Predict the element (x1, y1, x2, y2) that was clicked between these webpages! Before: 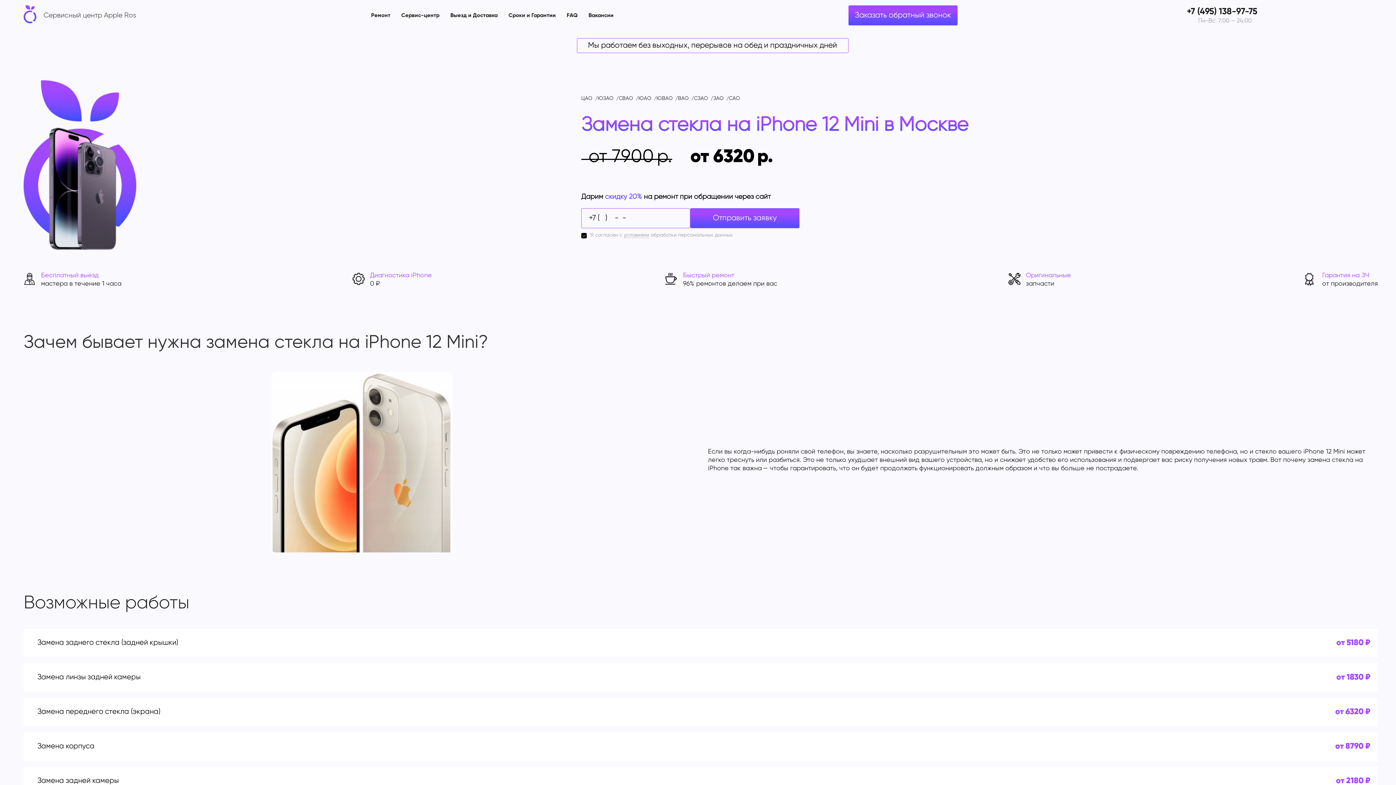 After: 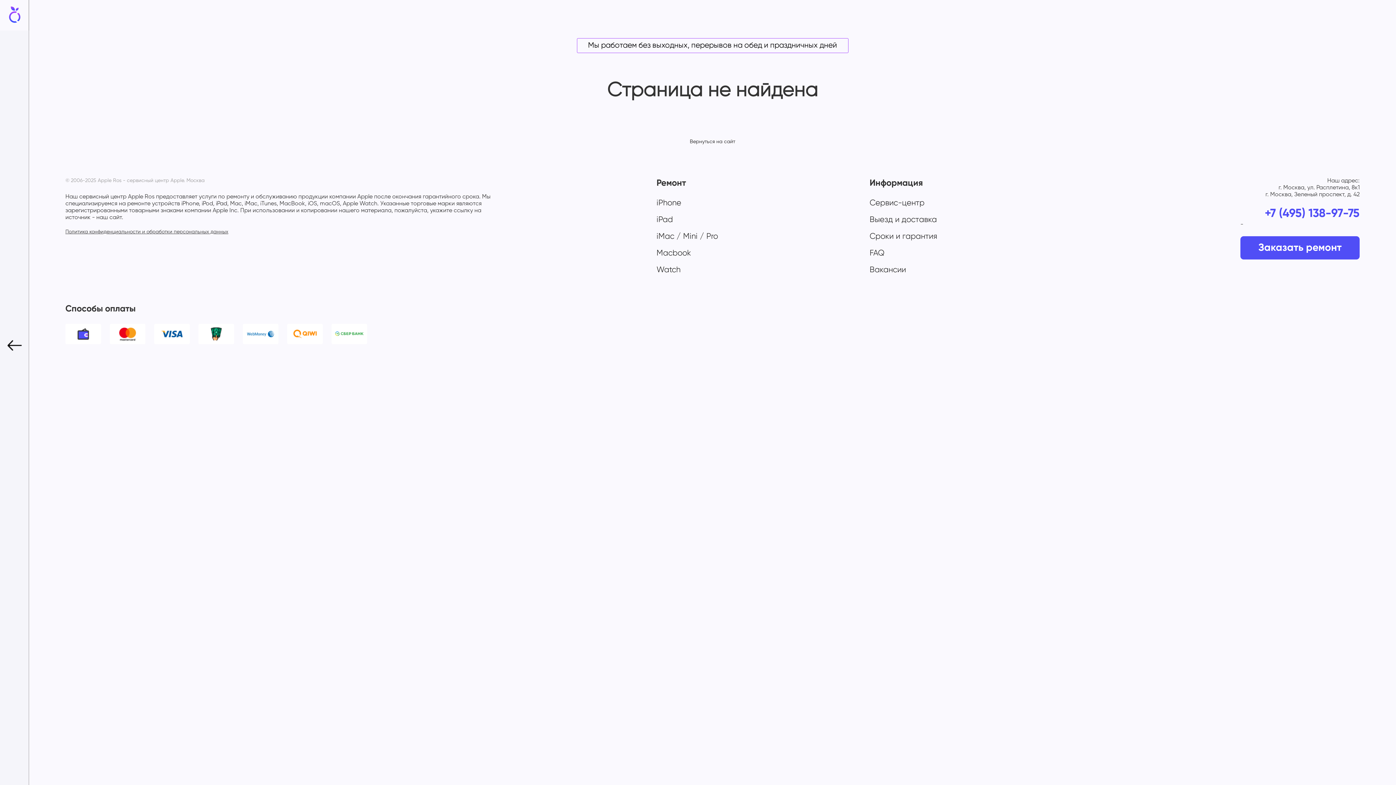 Action: bbox: (729, 96, 740, 101) label: САО